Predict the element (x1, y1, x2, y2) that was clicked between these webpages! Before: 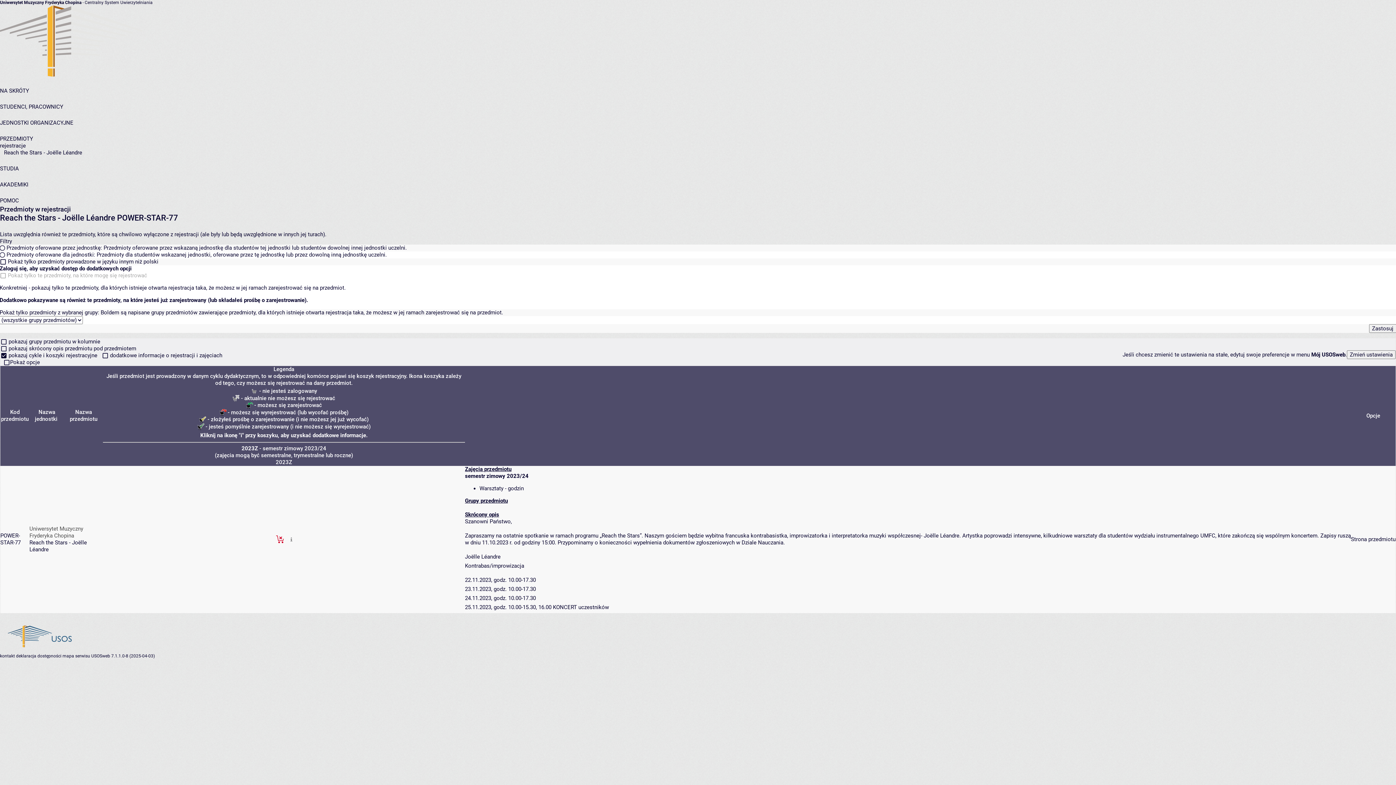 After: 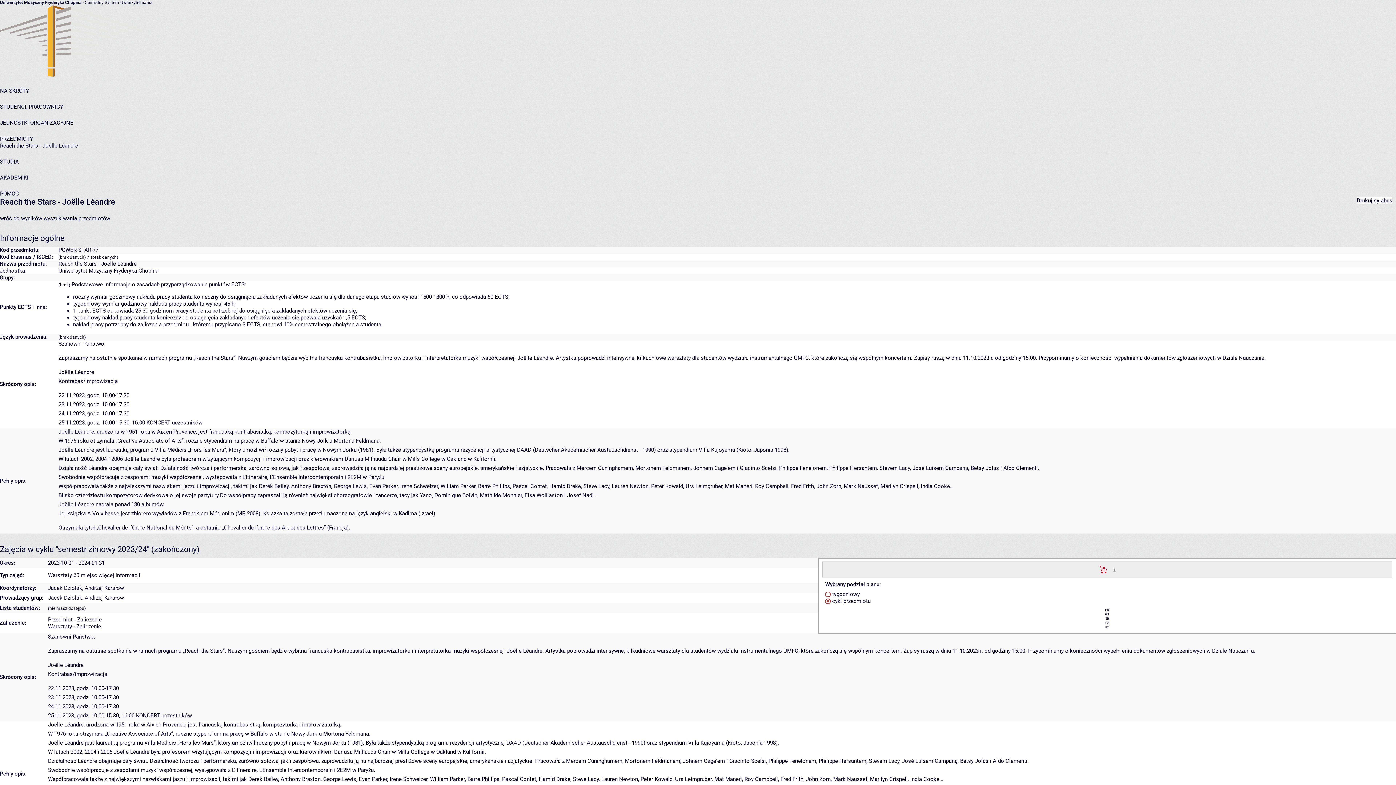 Action: label: Strona przedmiotu bbox: (1351, 536, 1396, 542)